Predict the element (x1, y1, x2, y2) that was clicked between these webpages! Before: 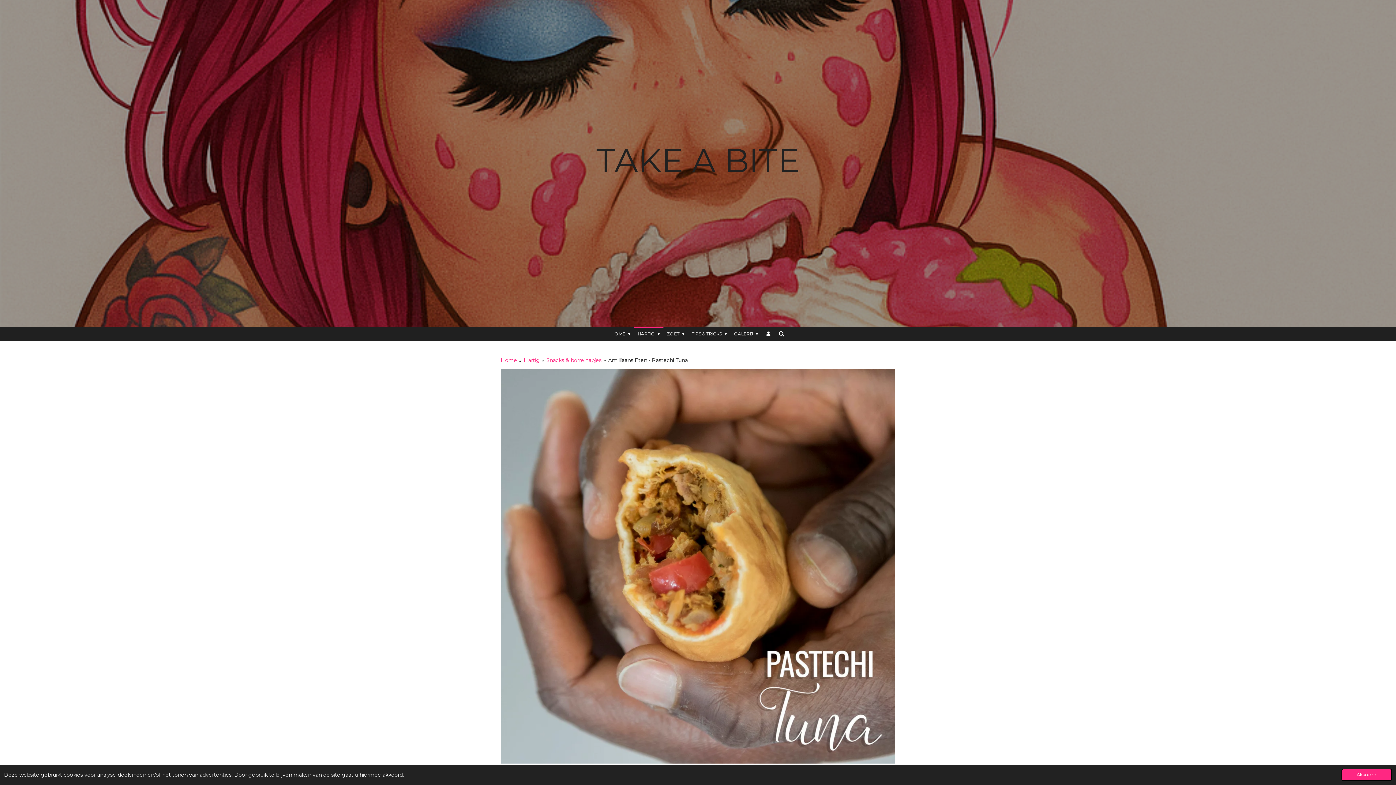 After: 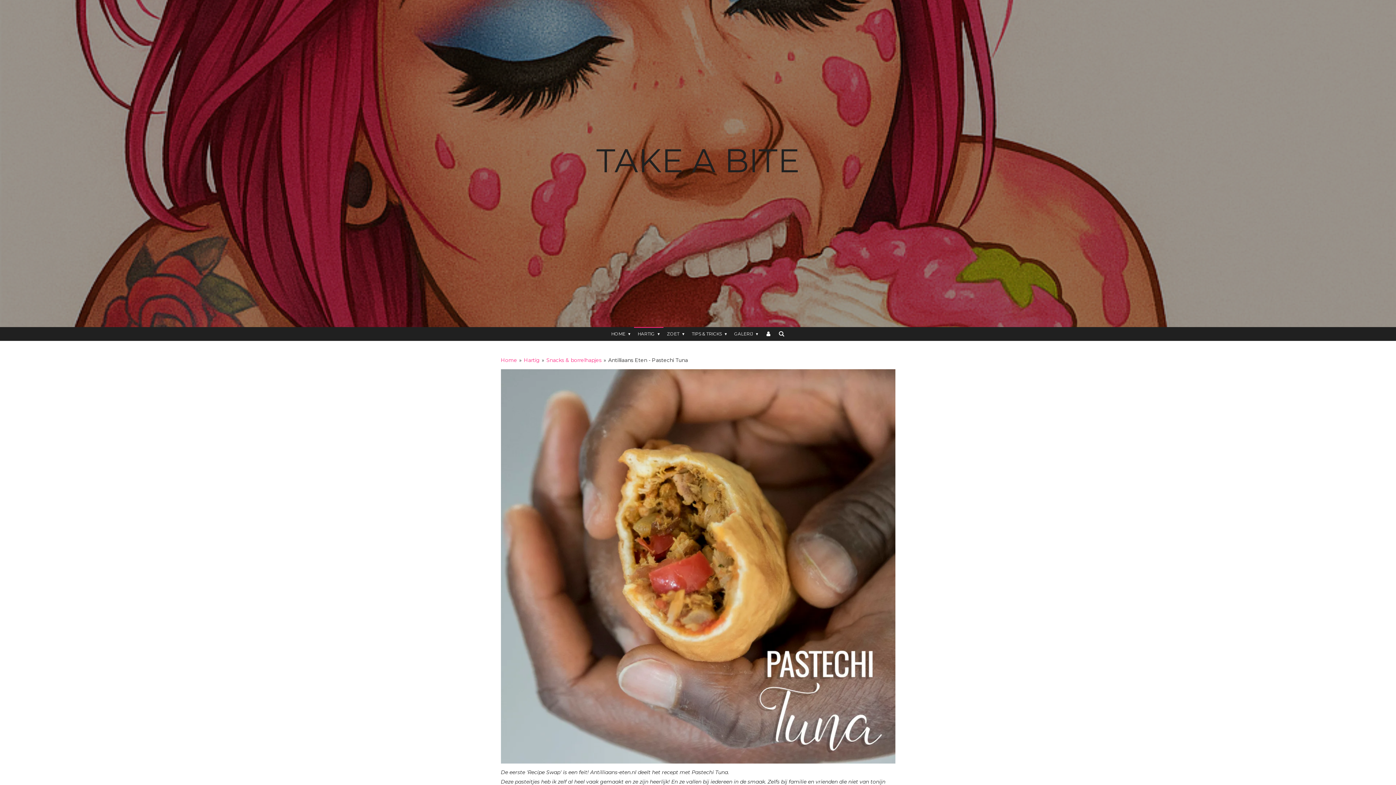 Action: label: dismiss cookie message bbox: (1341, 769, 1392, 781)